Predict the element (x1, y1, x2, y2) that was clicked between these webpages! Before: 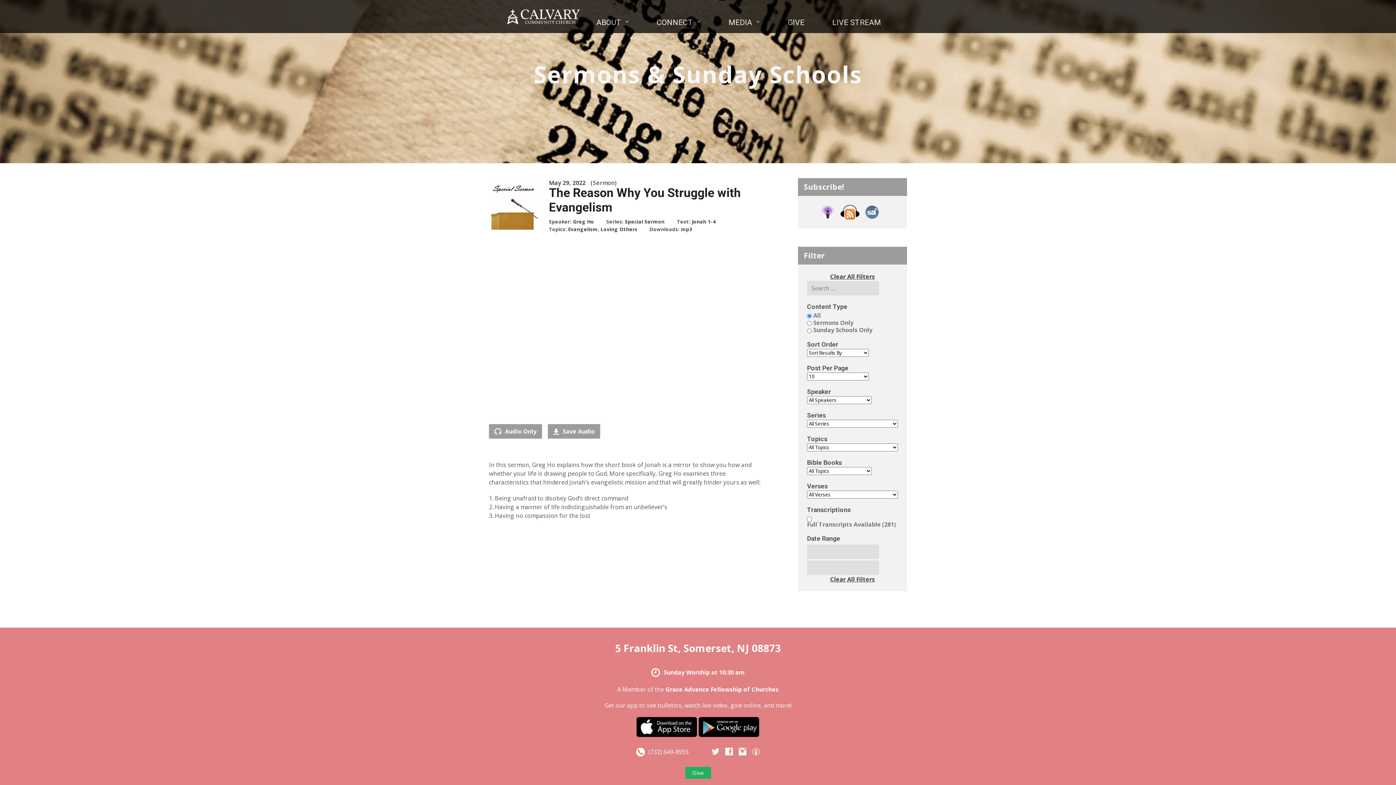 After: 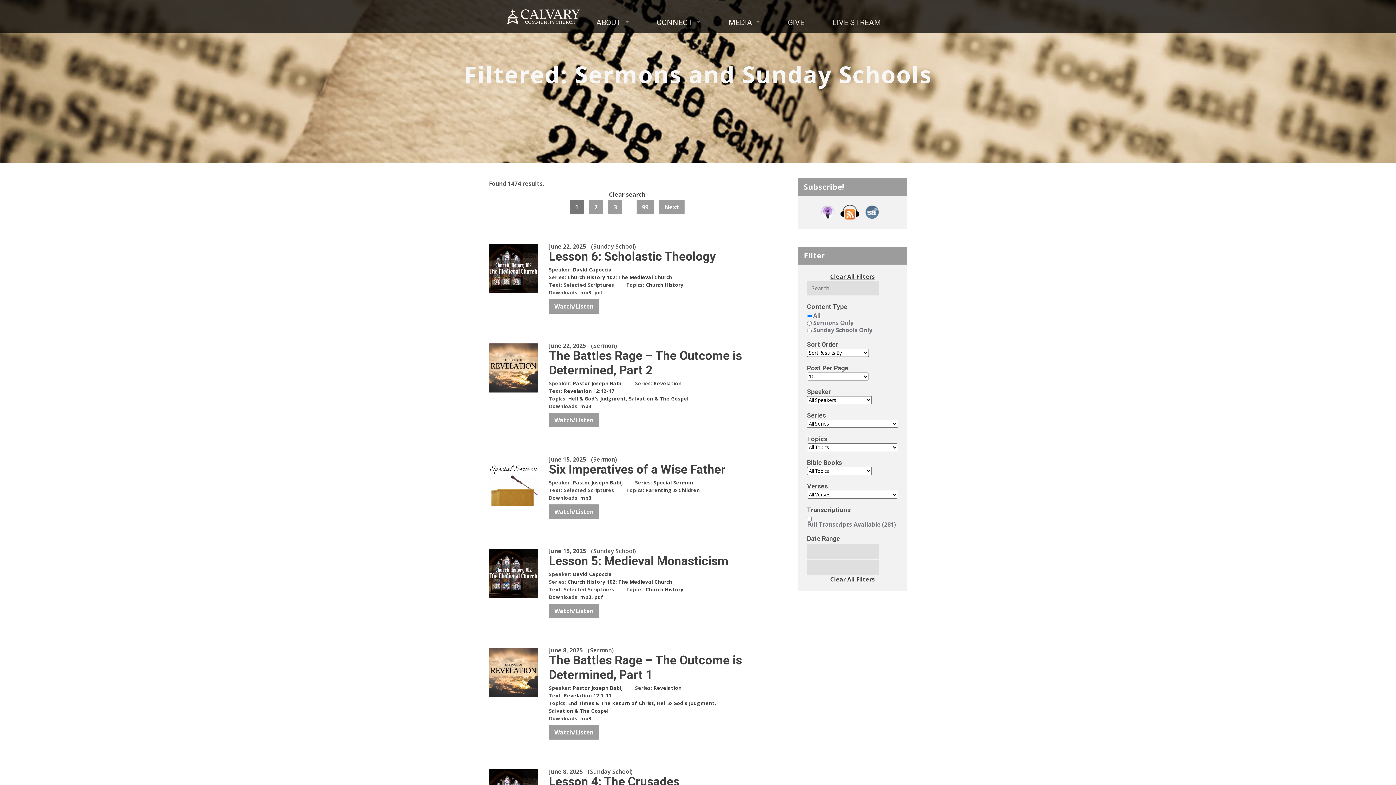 Action: label: Clear All Filters bbox: (830, 575, 875, 583)